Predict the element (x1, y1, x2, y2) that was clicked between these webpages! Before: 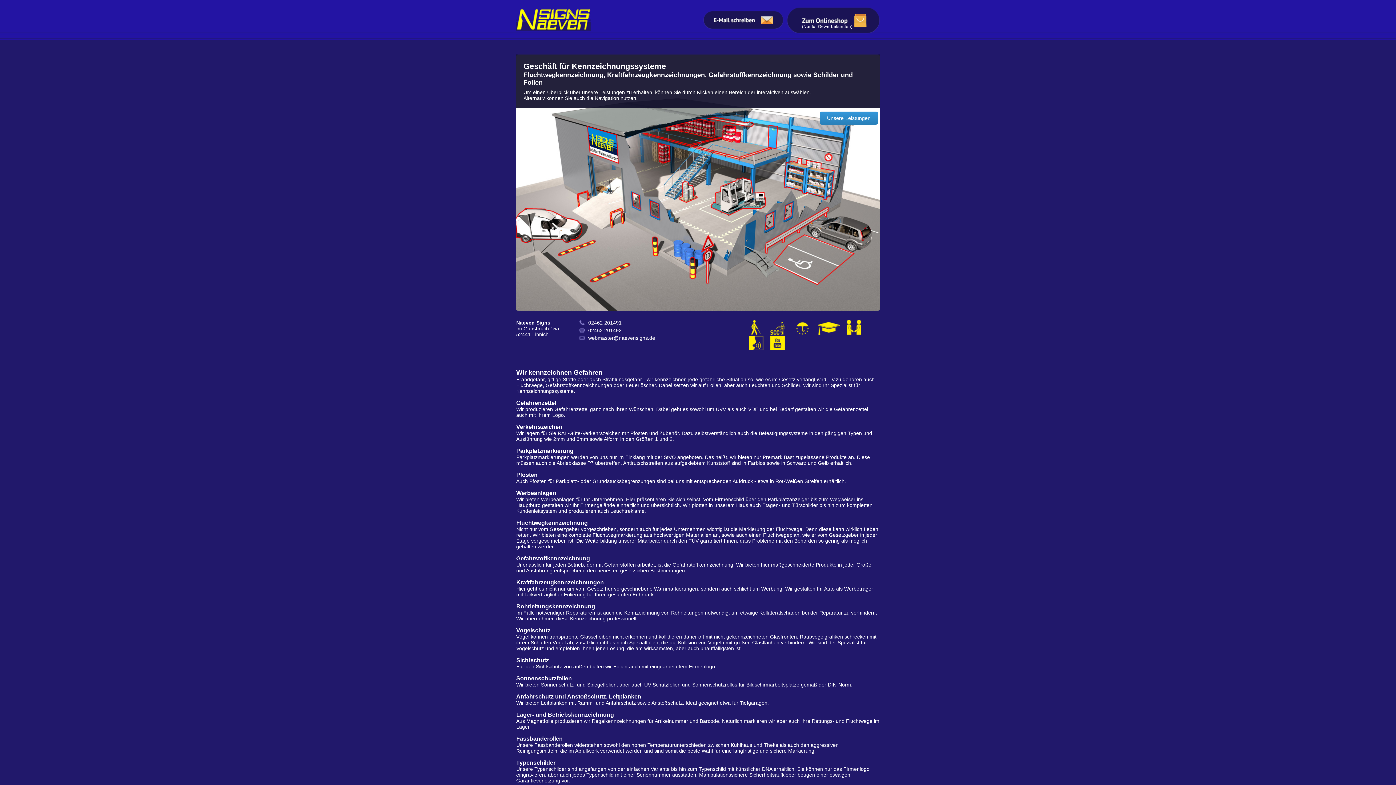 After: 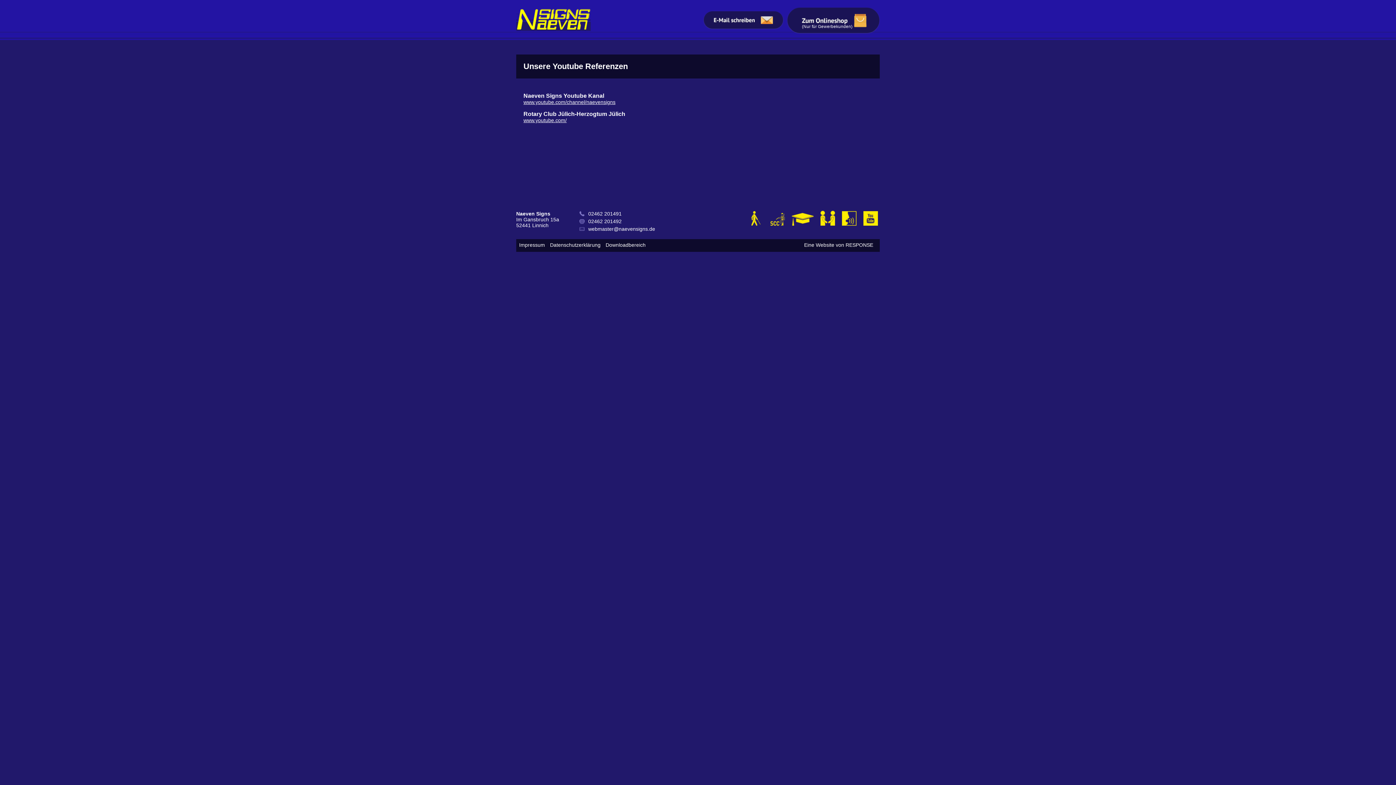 Action: bbox: (765, 345, 785, 351)